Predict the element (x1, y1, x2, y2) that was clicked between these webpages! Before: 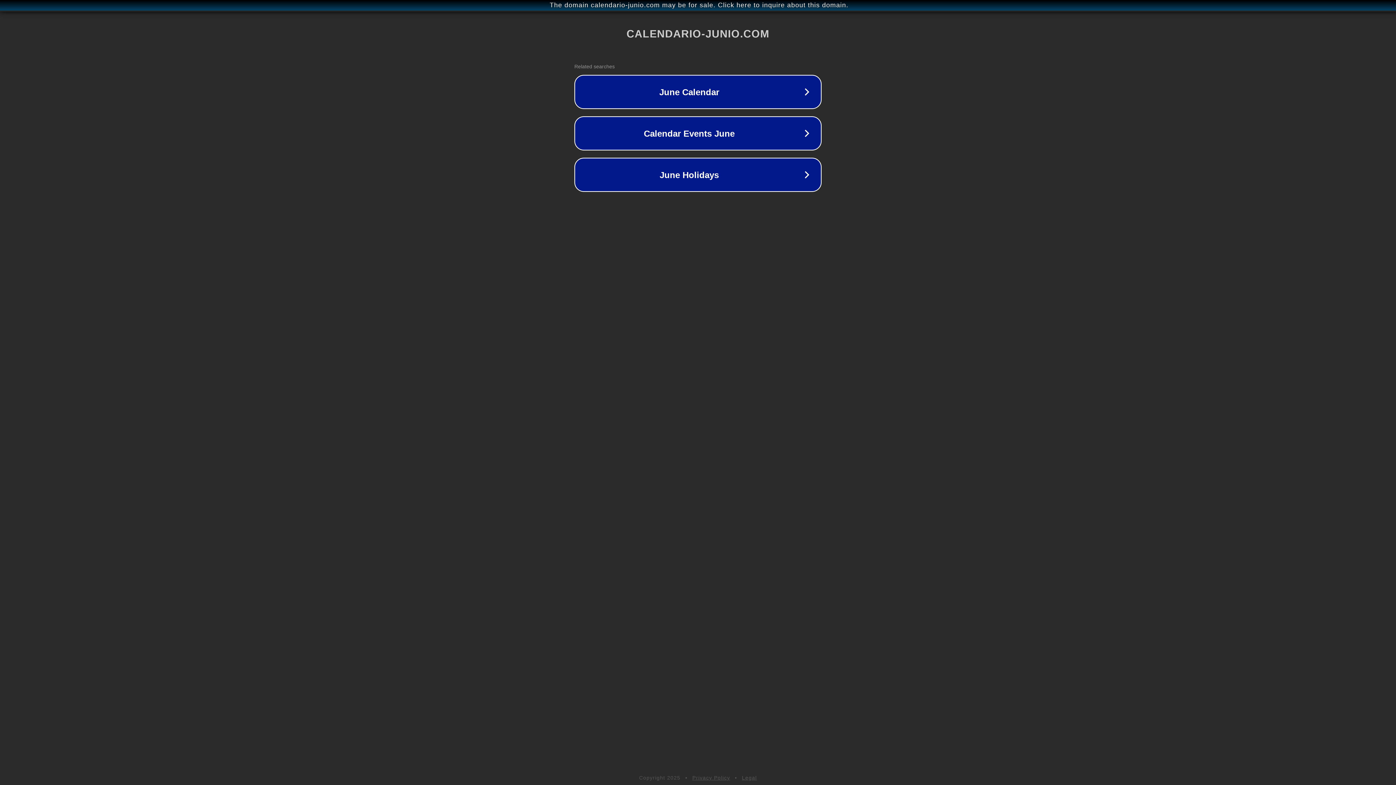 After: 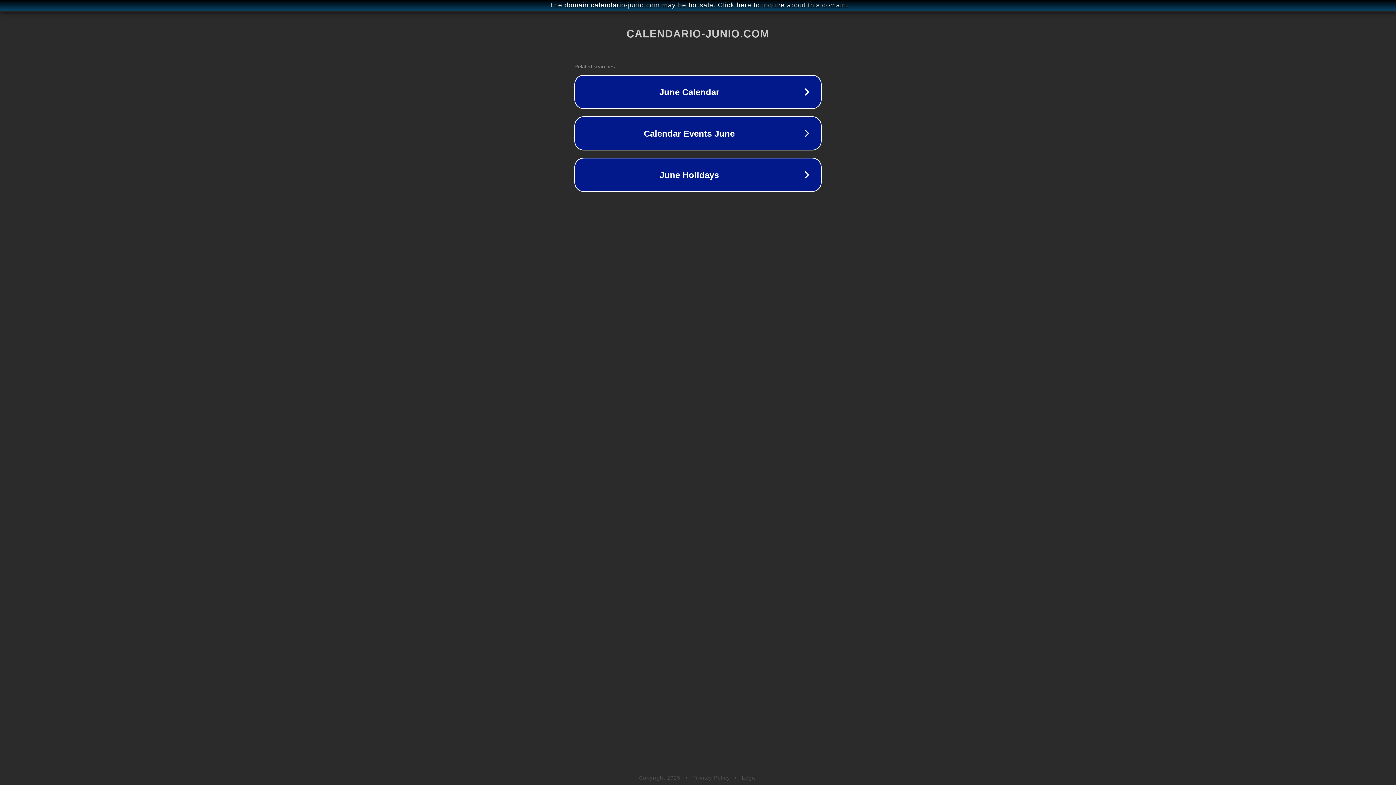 Action: bbox: (742, 775, 757, 781) label: Legal